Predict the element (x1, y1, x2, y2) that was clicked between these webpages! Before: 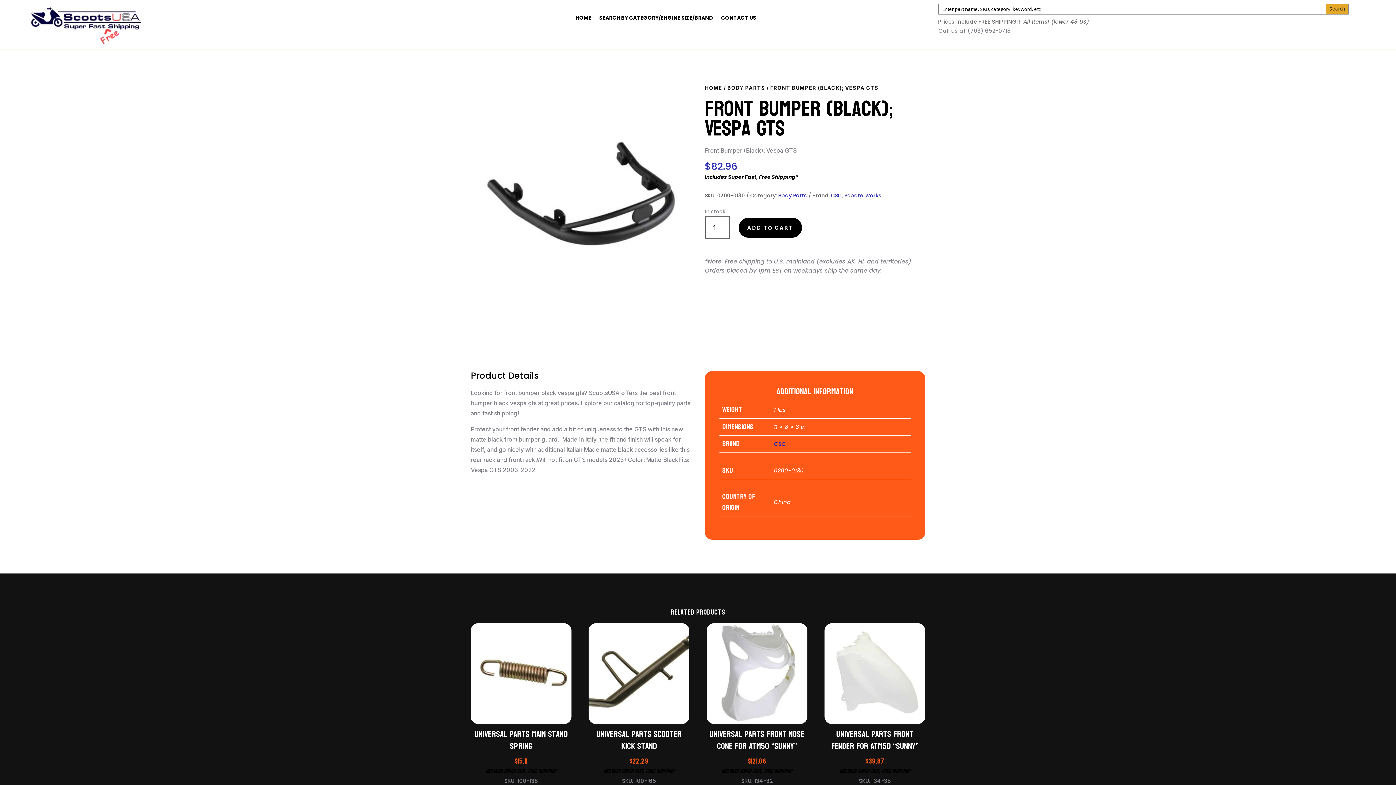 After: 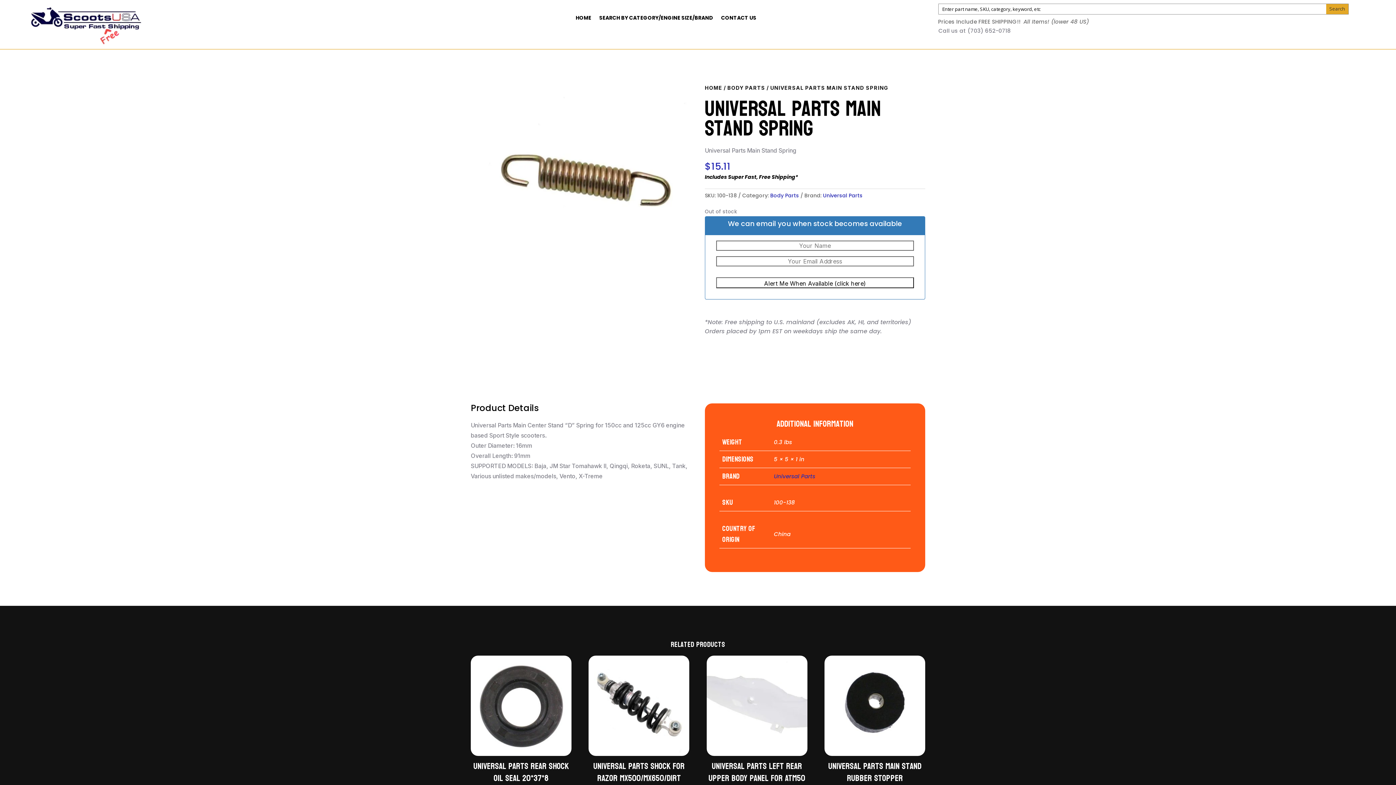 Action: bbox: (470, 623, 571, 776) label: Universal Parts Main Stand Spring
$15.11
Includes Super Fast, Free Shipping*